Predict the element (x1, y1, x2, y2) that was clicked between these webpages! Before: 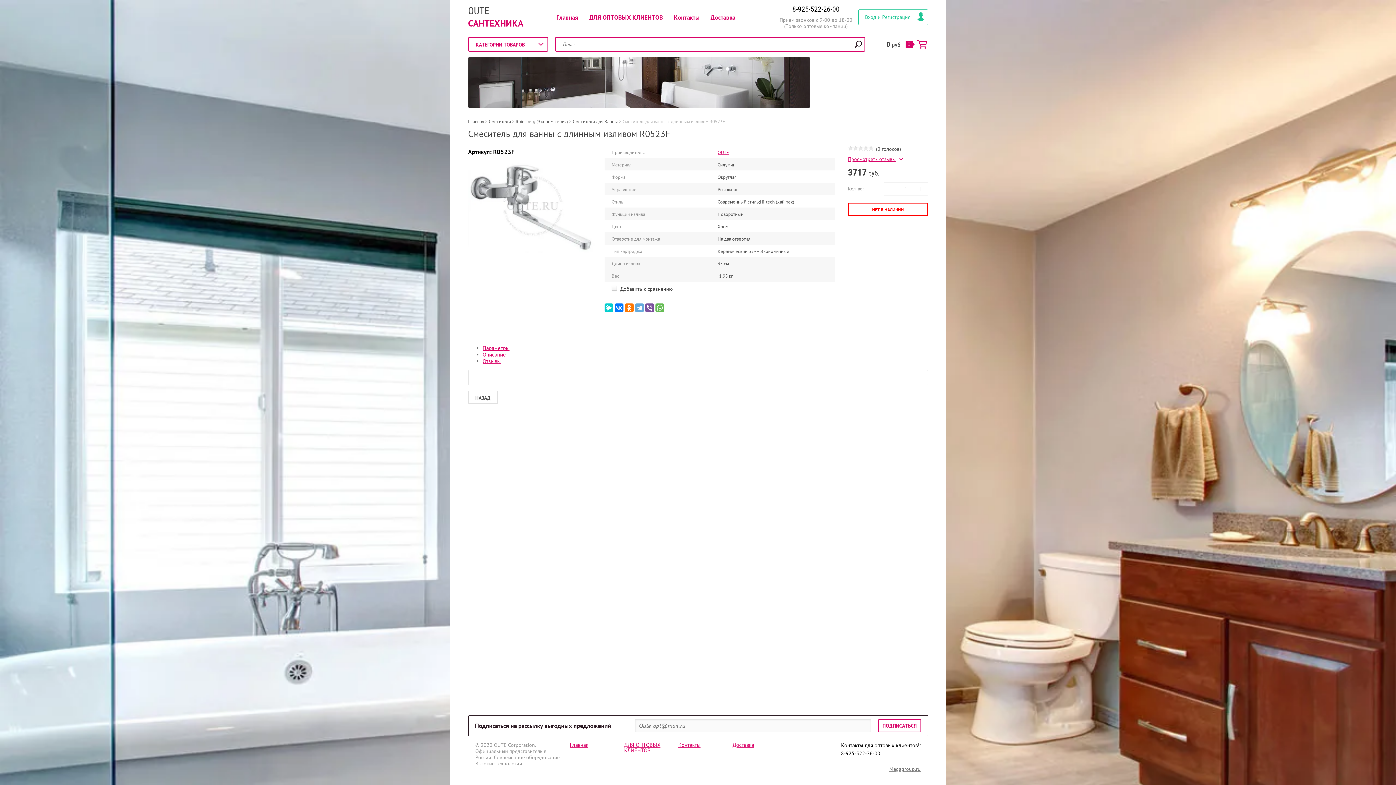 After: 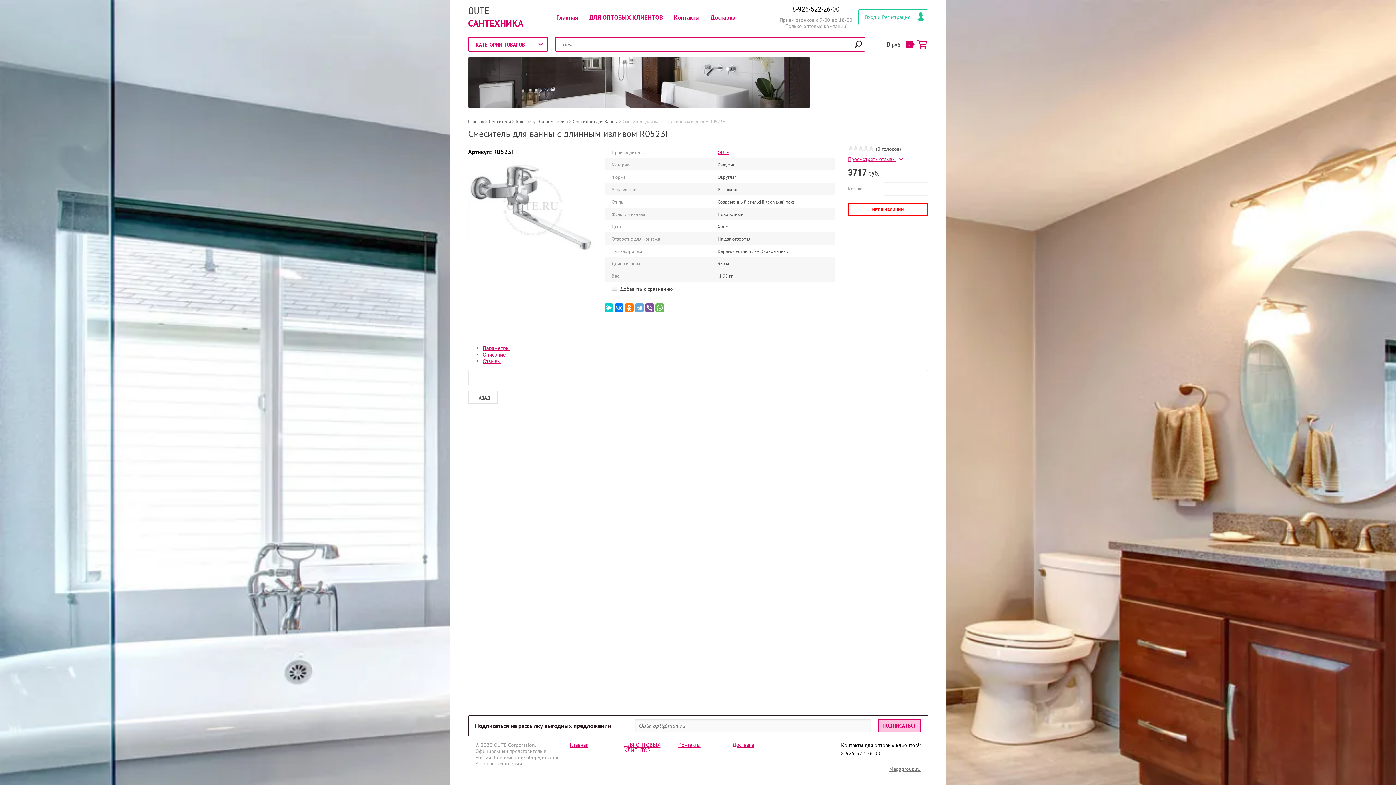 Action: label: ПОДПИСАТЬСЯ bbox: (878, 719, 921, 732)